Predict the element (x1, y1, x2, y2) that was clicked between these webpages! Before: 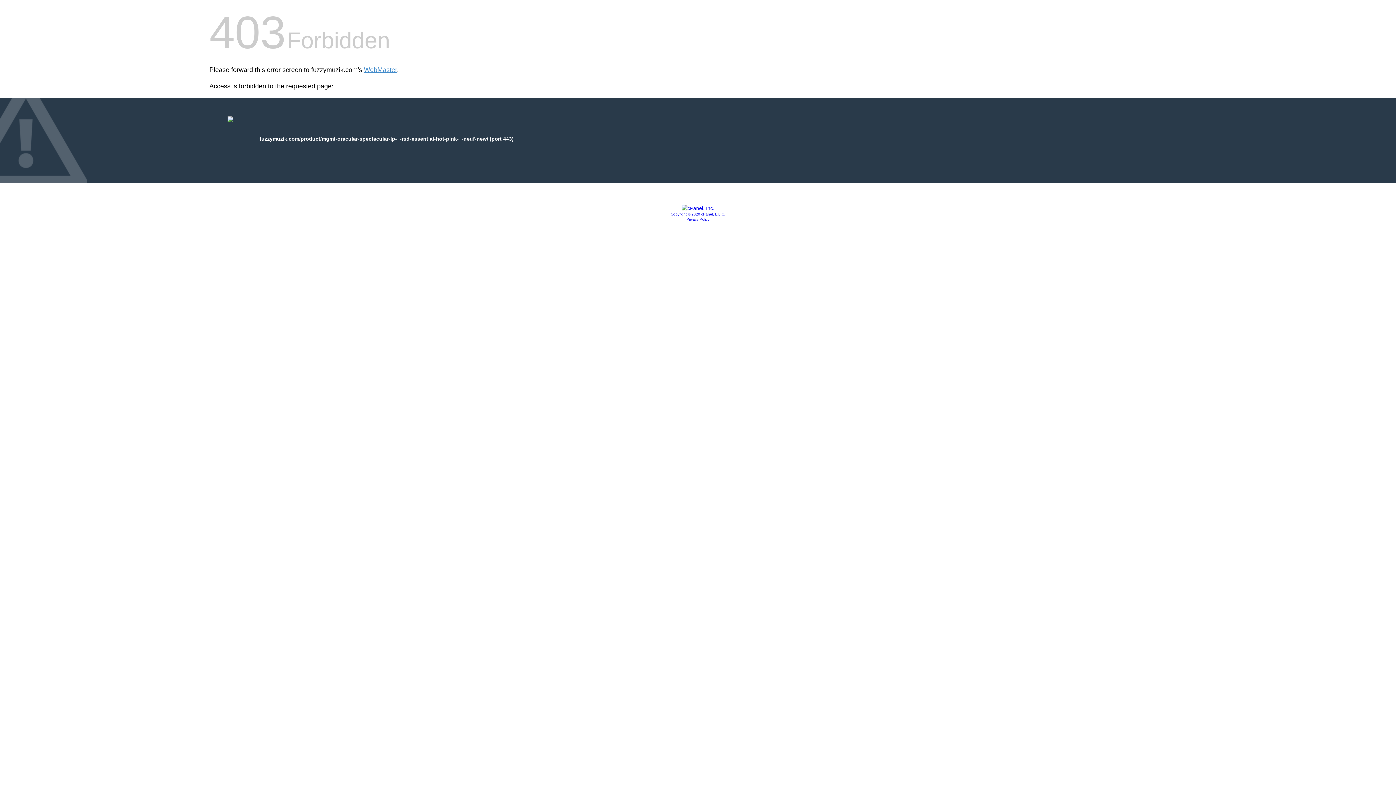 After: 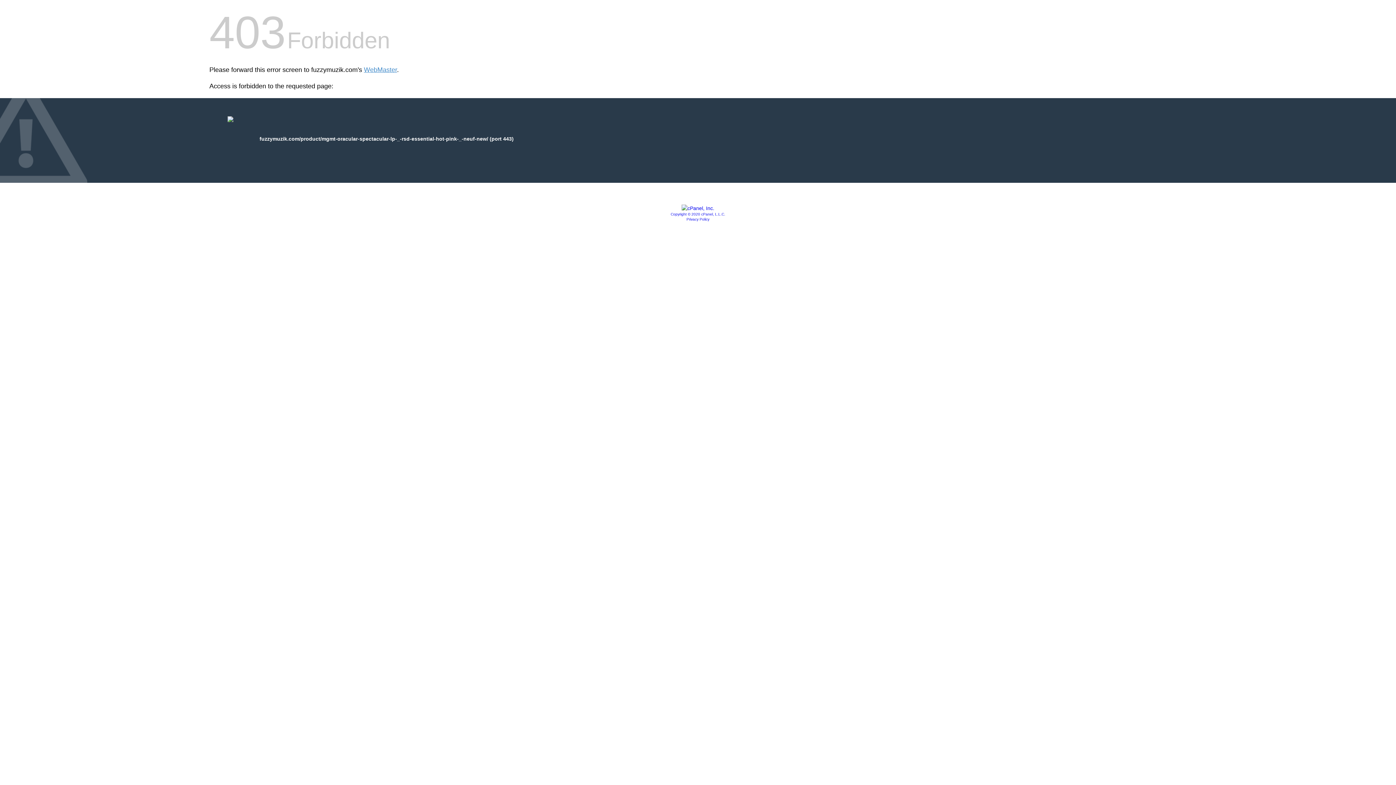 Action: label: Privacy Policy bbox: (686, 217, 709, 221)